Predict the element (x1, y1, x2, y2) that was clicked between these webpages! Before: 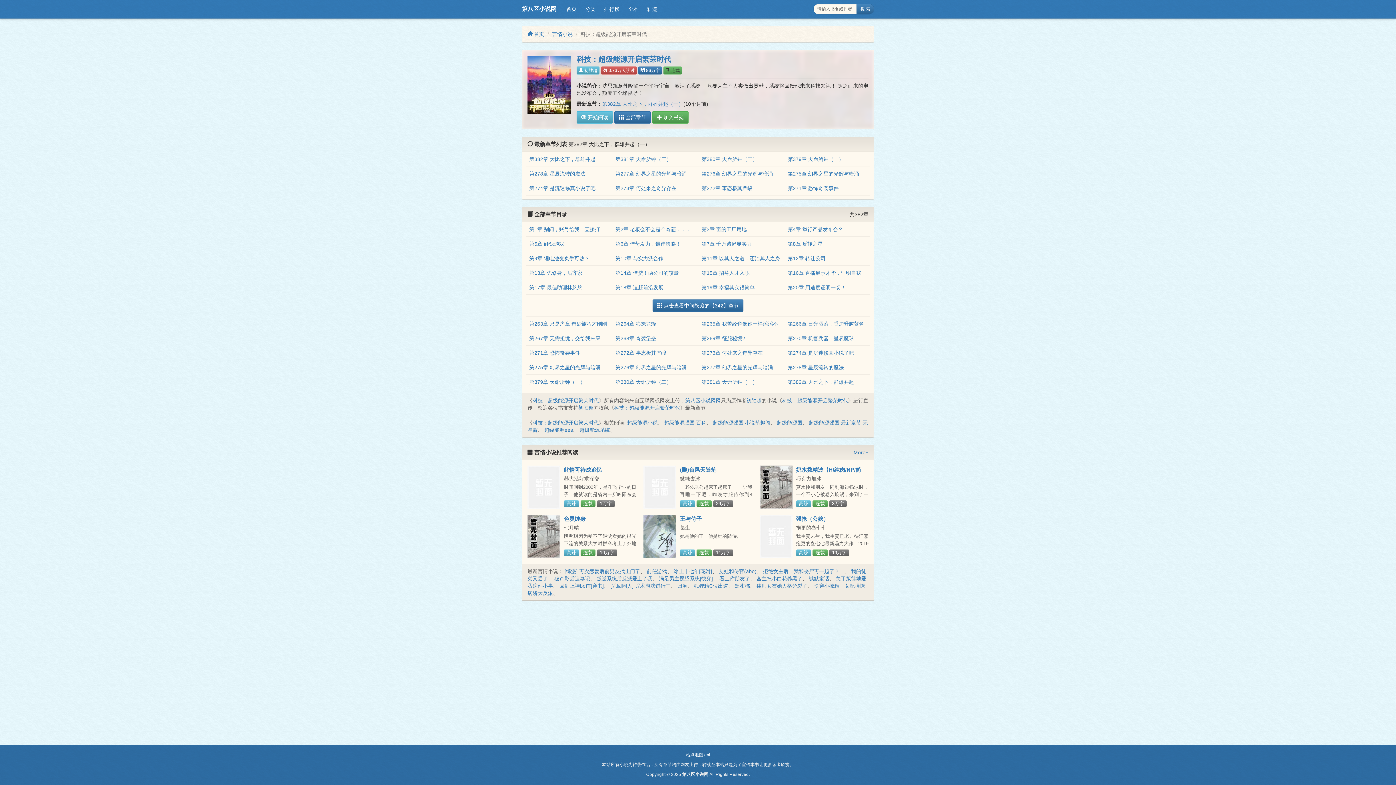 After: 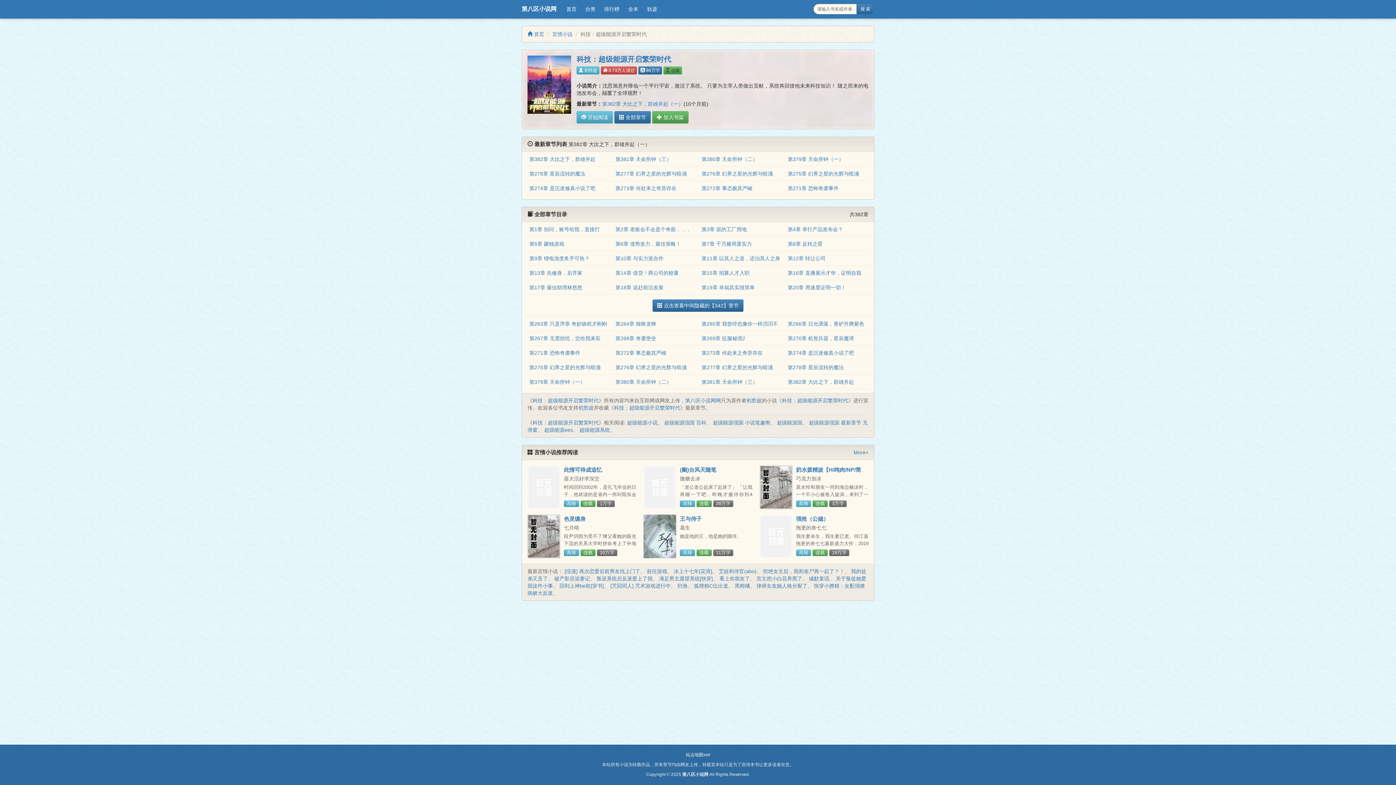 Action: bbox: (532, 420, 598, 425) label: 科技：超级能源开启繁荣时代